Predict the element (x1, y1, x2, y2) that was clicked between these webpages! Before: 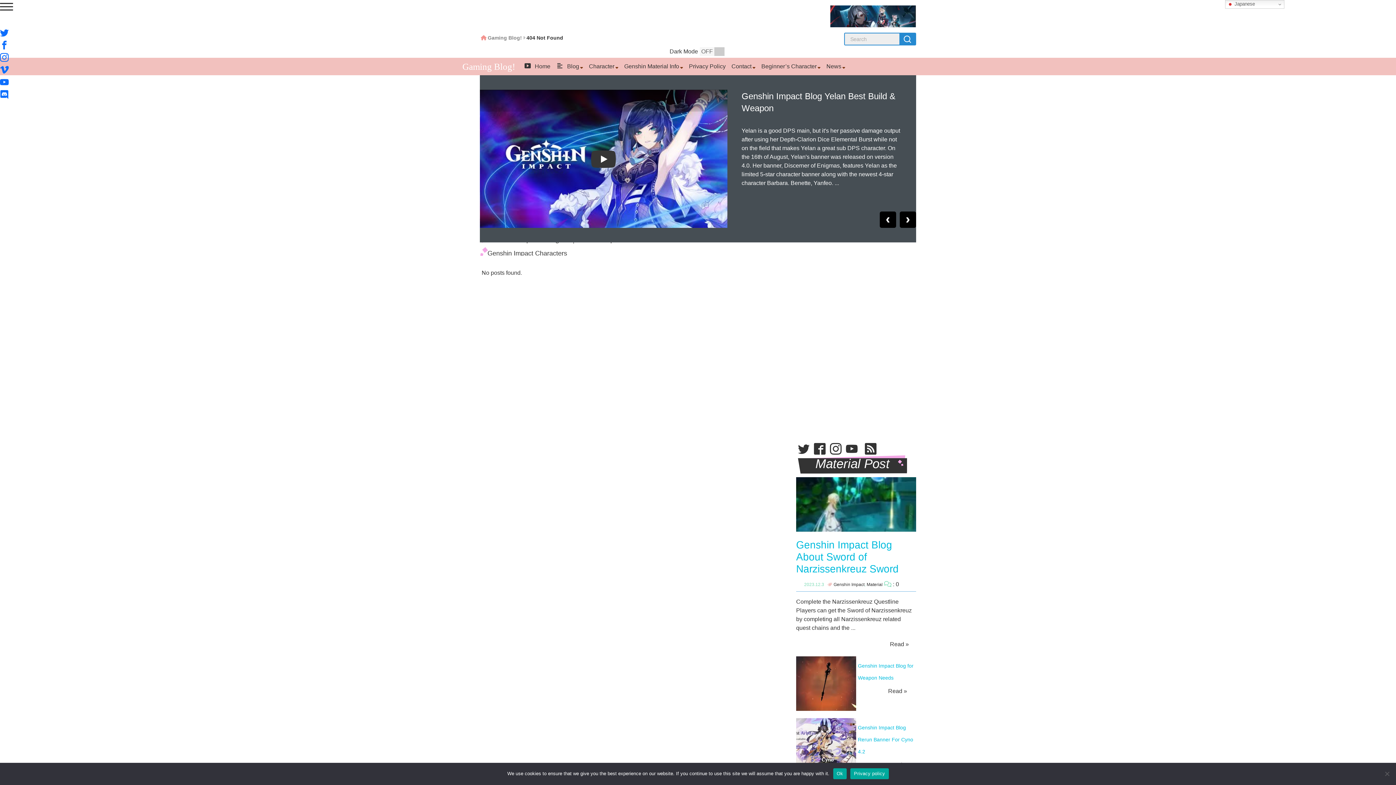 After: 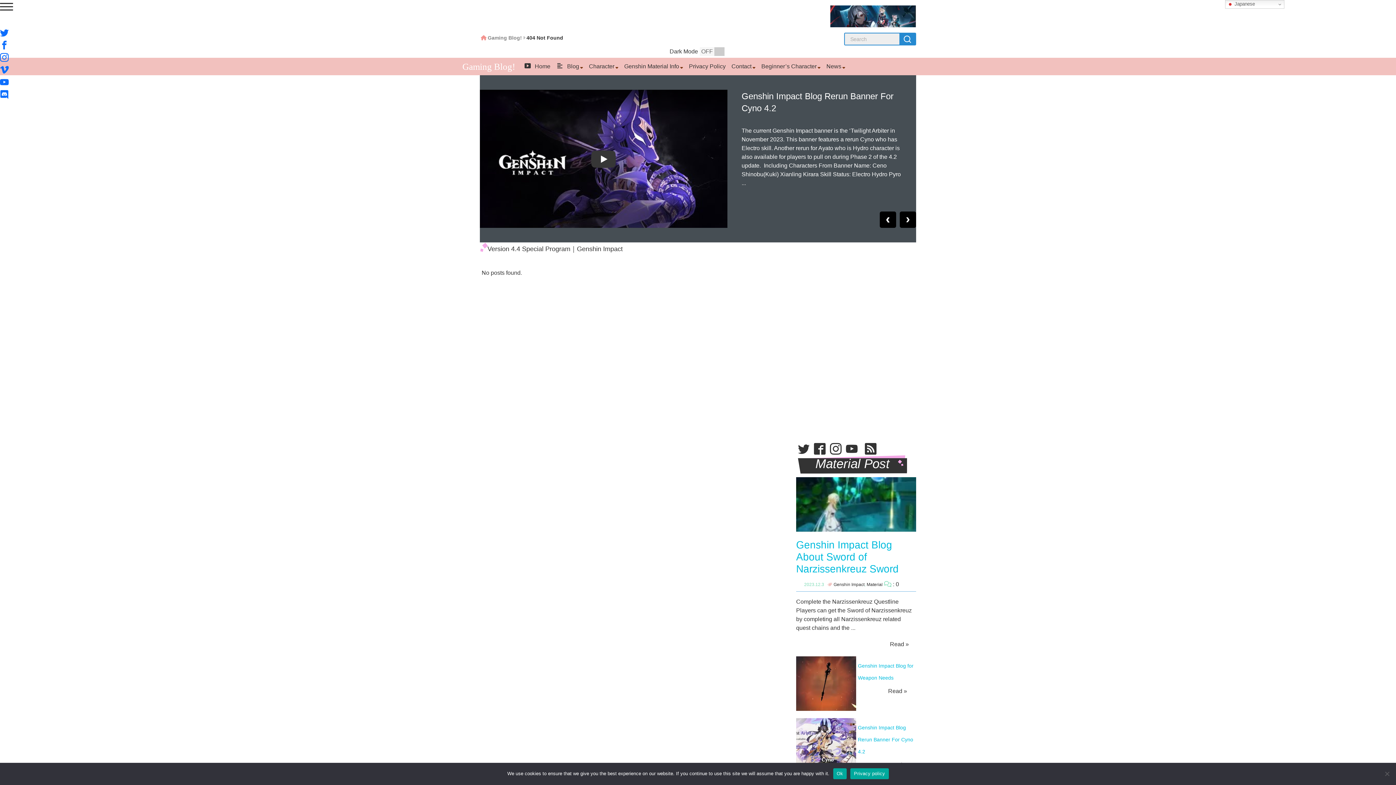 Action: bbox: (900, 211, 916, 228) label: Next